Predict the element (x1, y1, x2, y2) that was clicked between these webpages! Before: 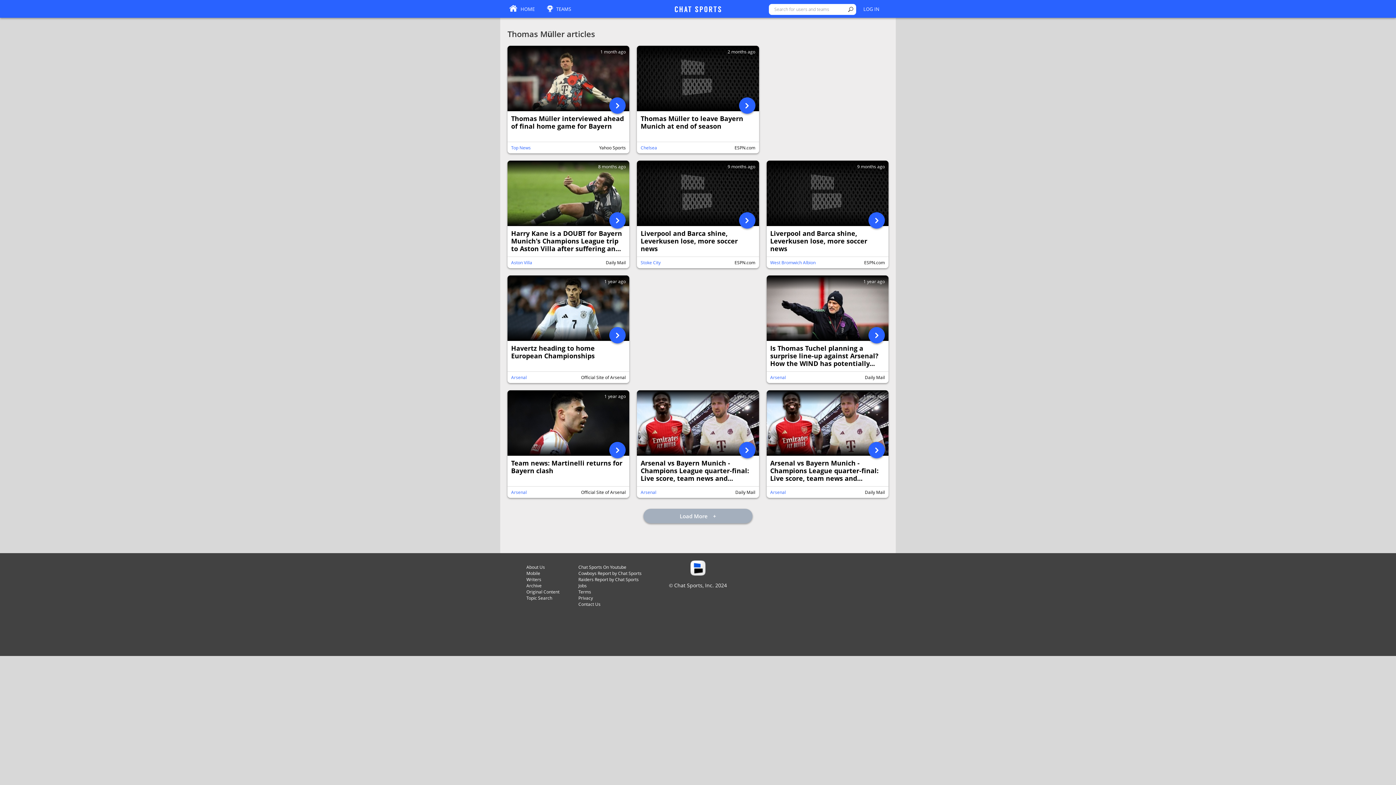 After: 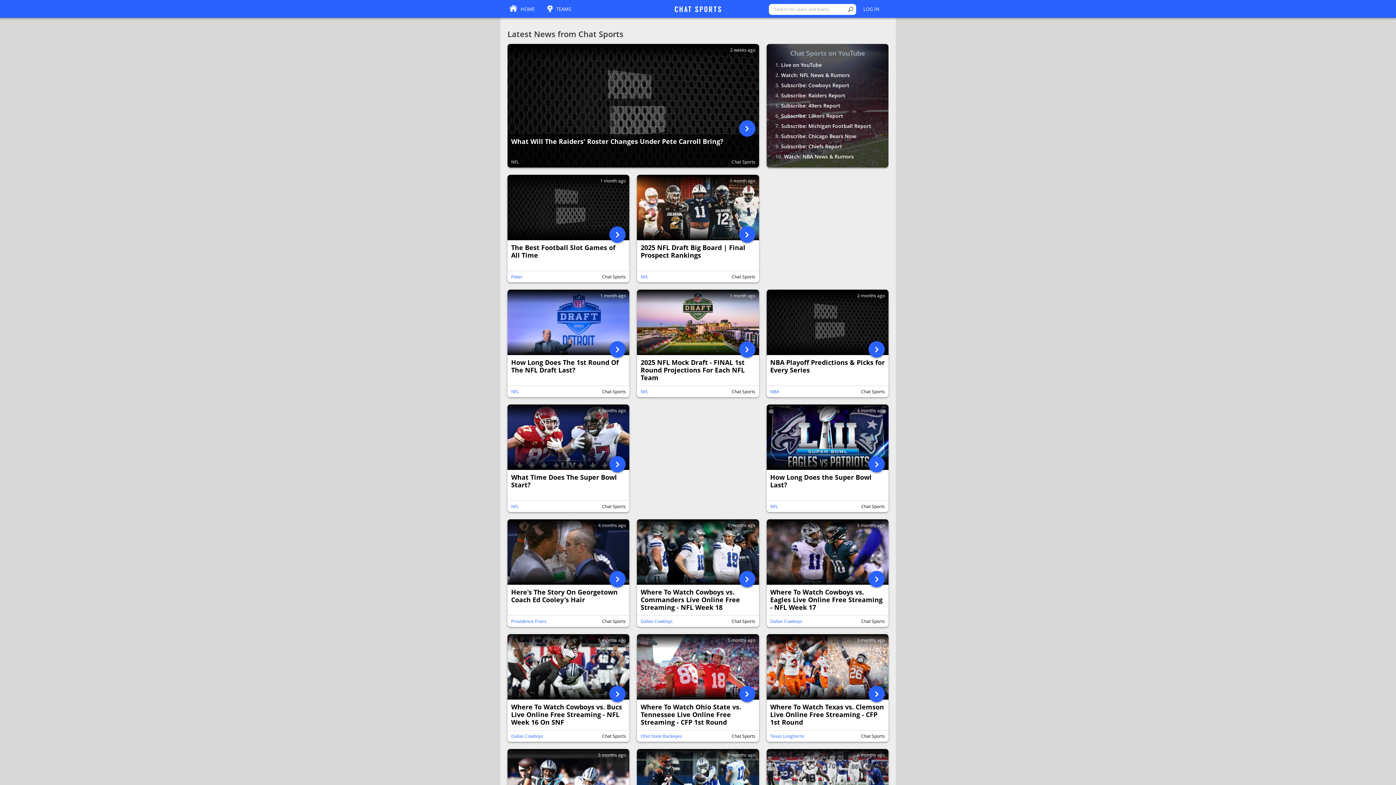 Action: label: Original Content bbox: (526, 589, 559, 595)